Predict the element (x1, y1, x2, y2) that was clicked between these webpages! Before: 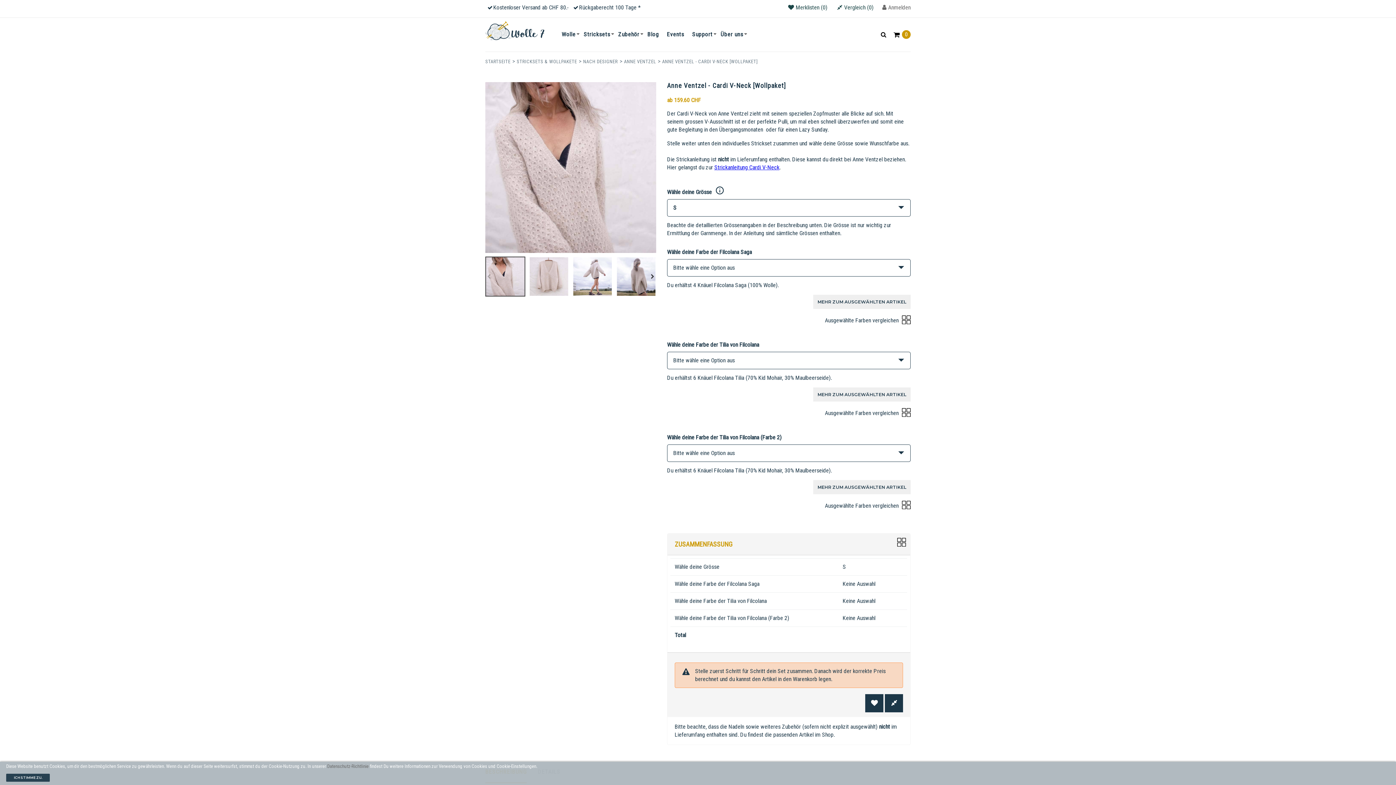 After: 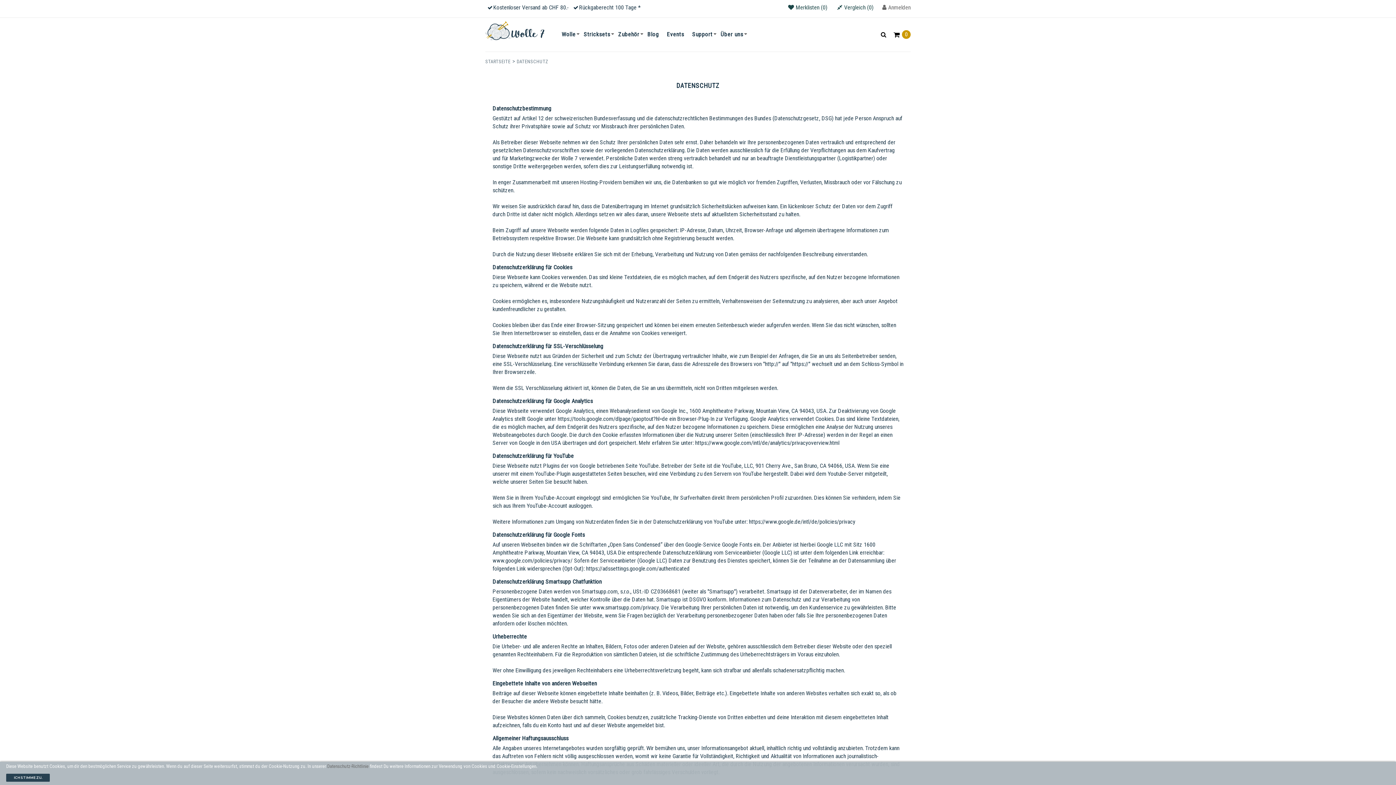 Action: bbox: (327, 764, 368, 769) label: Datenschutz-Richtlinie